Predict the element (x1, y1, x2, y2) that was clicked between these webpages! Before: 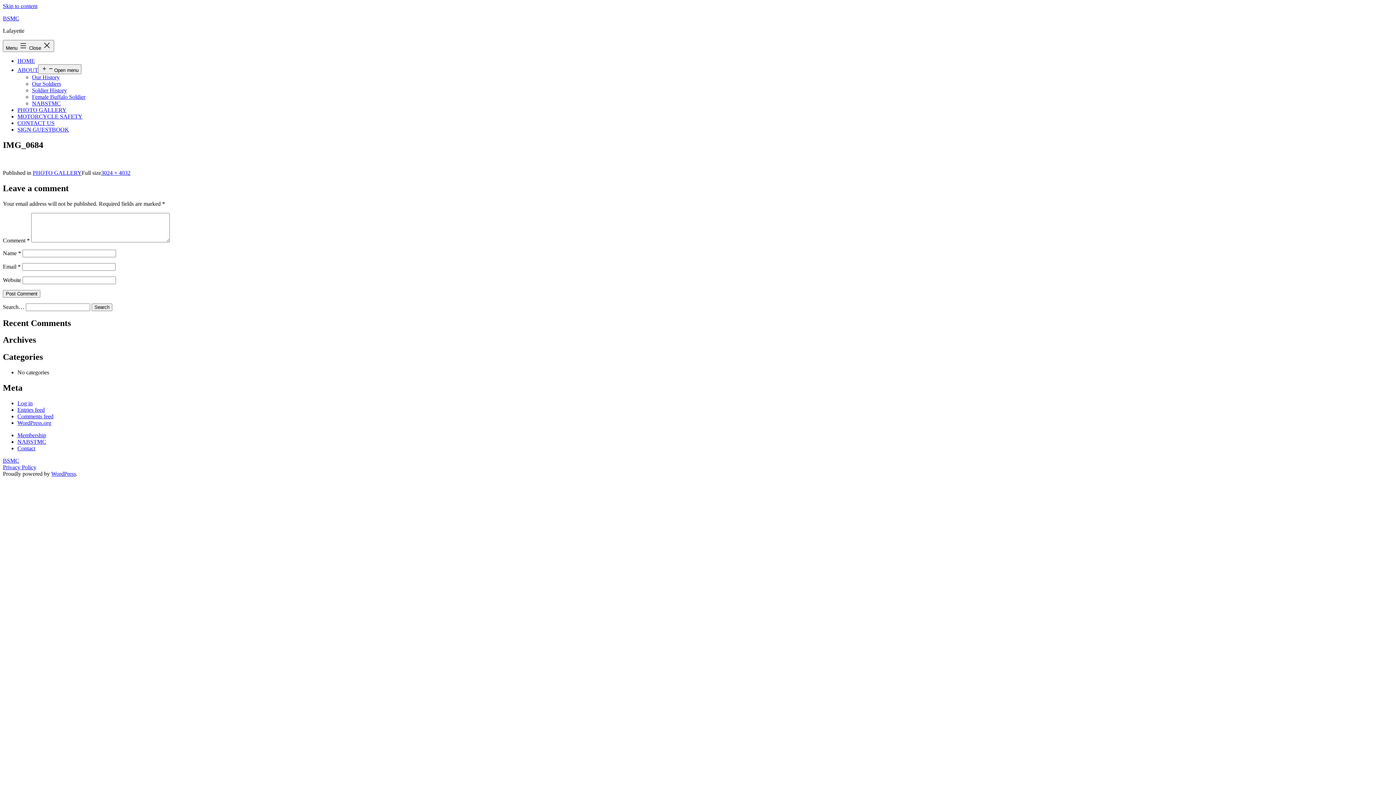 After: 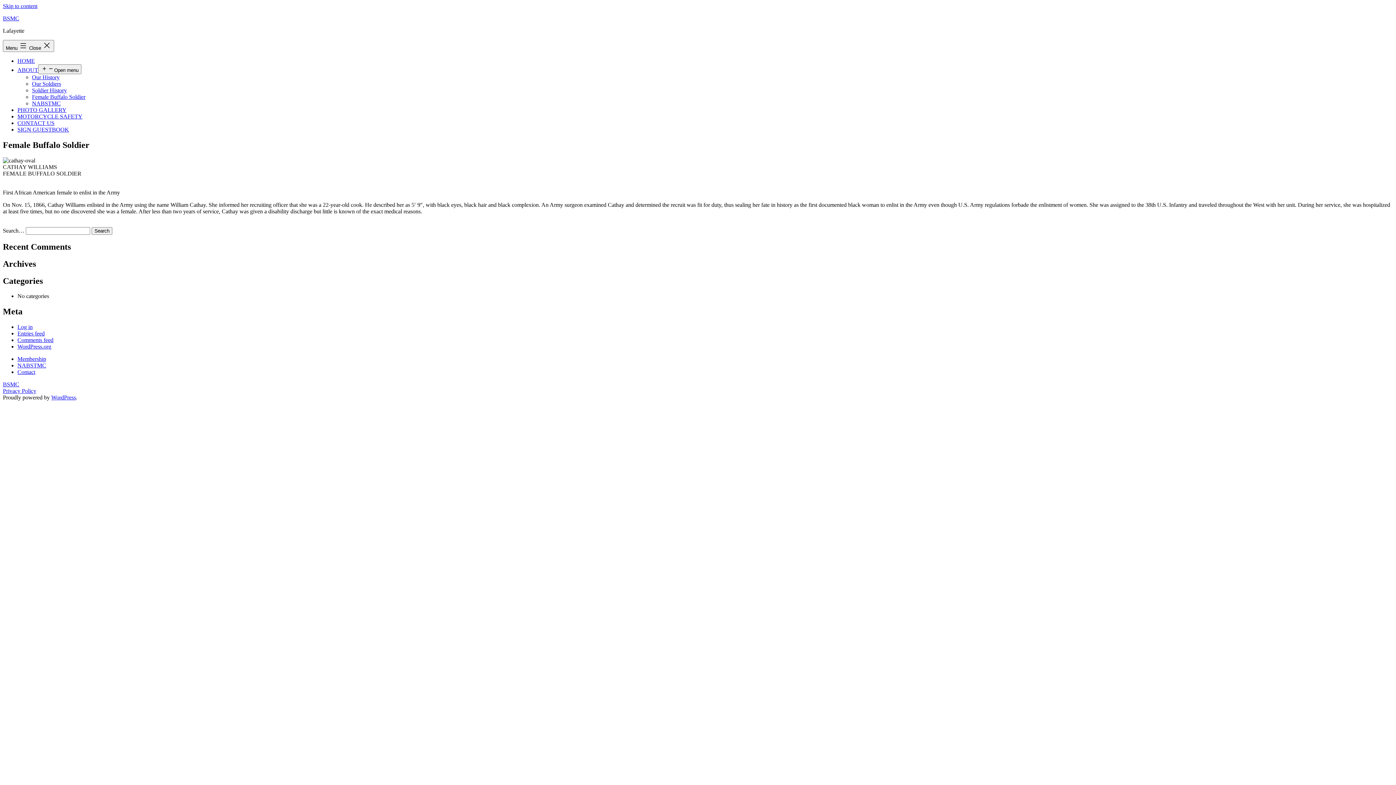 Action: label: Female Buffalo Soldier bbox: (32, 93, 85, 100)